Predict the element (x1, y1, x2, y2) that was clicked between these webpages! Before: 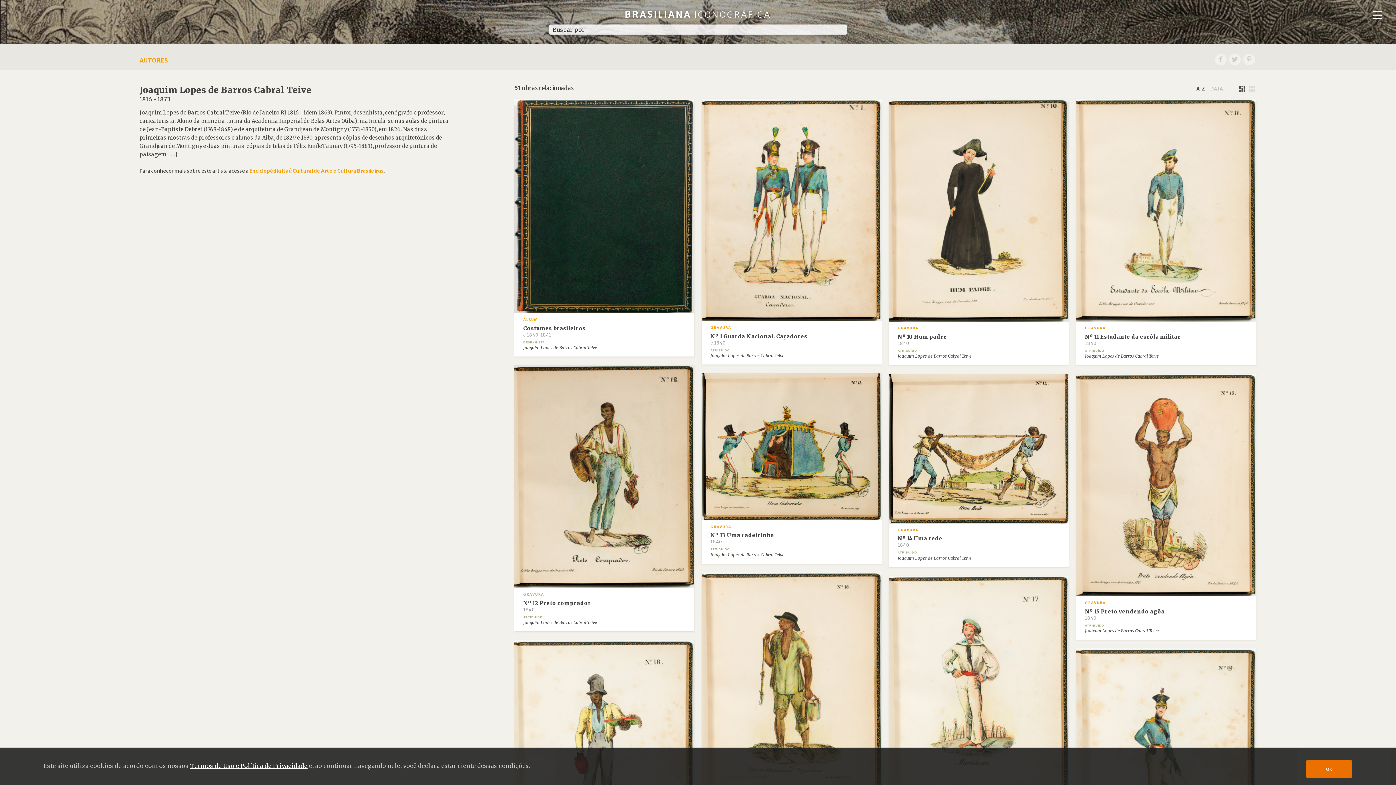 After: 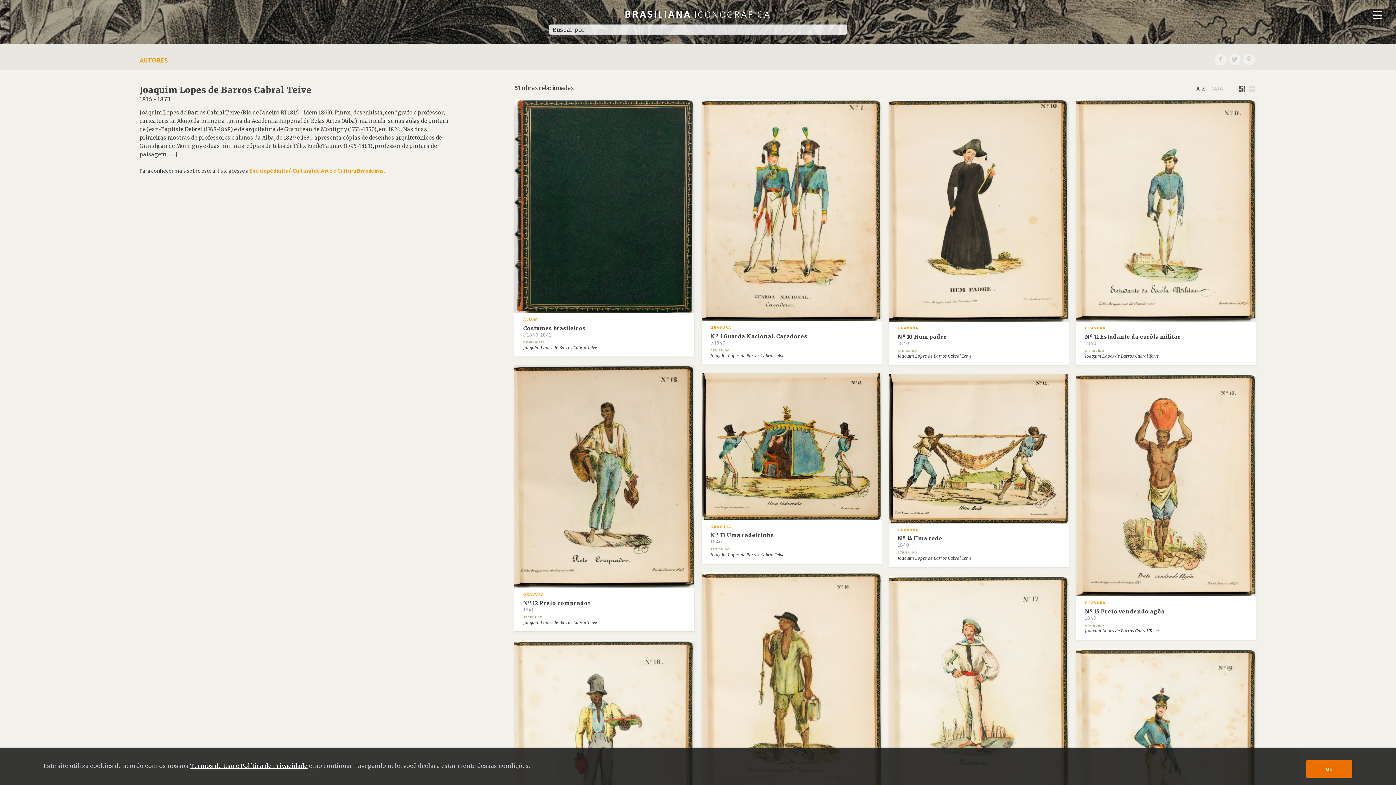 Action: label: Joaquim Lopes de Barros Cabral Teive bbox: (1085, 628, 1159, 634)